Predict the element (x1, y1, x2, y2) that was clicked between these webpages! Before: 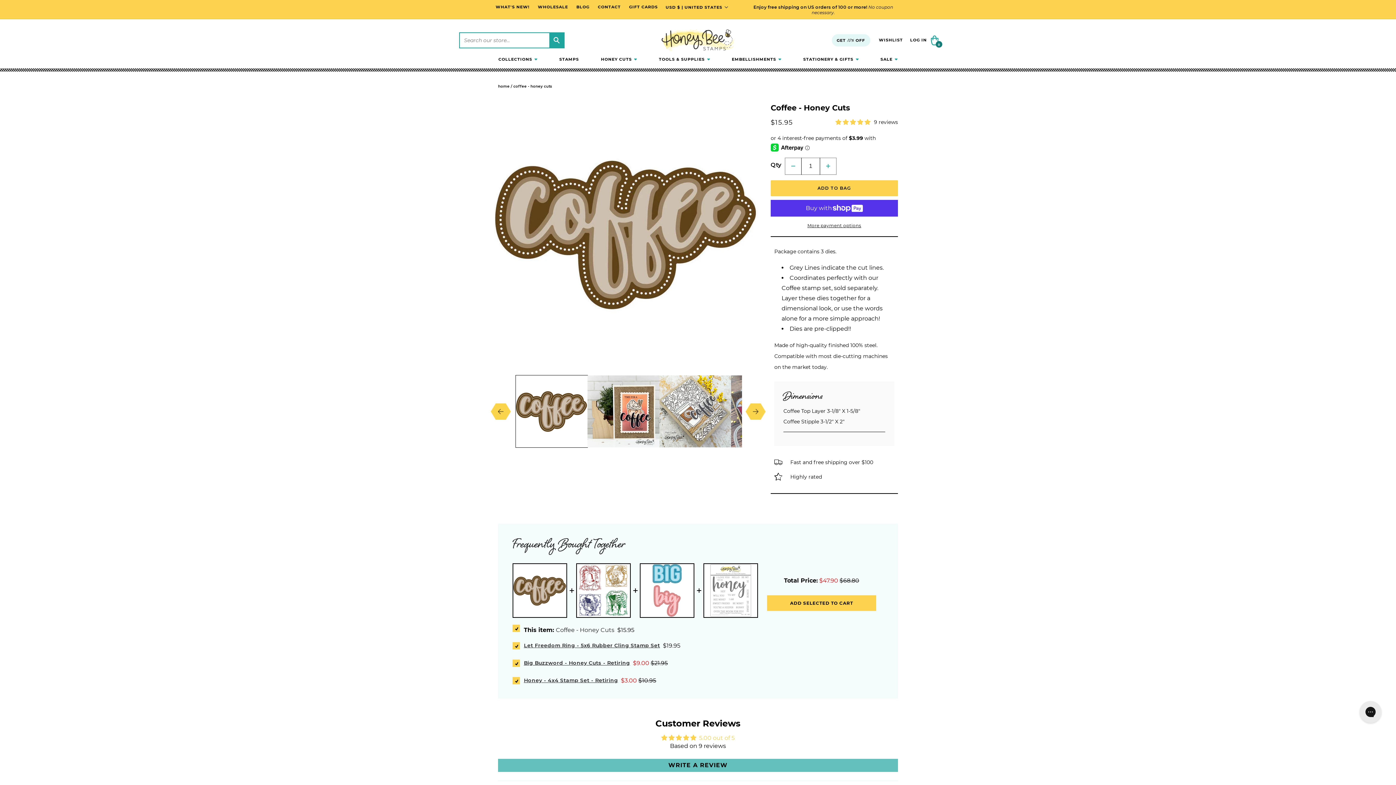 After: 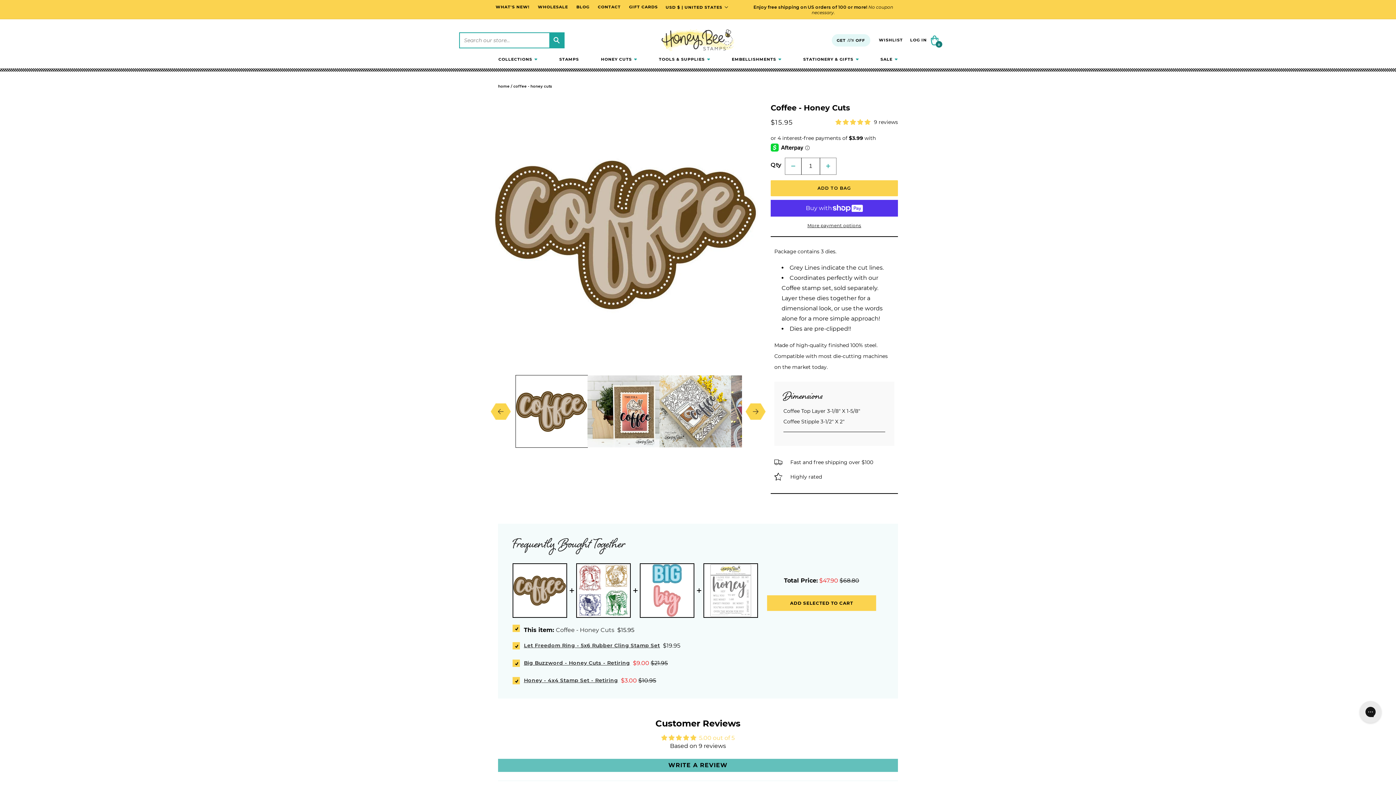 Action: label: Cart
0
0 items bbox: (930, 35, 938, 45)